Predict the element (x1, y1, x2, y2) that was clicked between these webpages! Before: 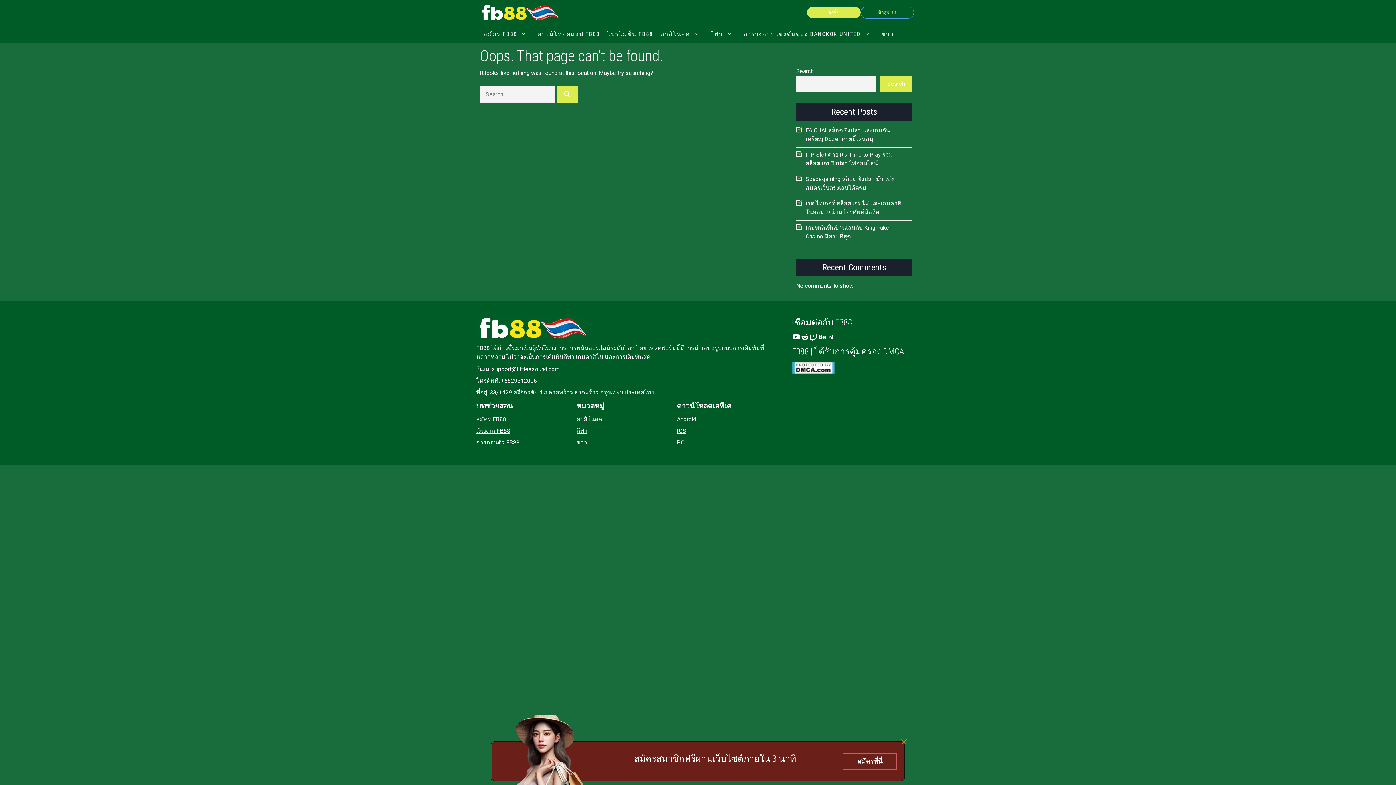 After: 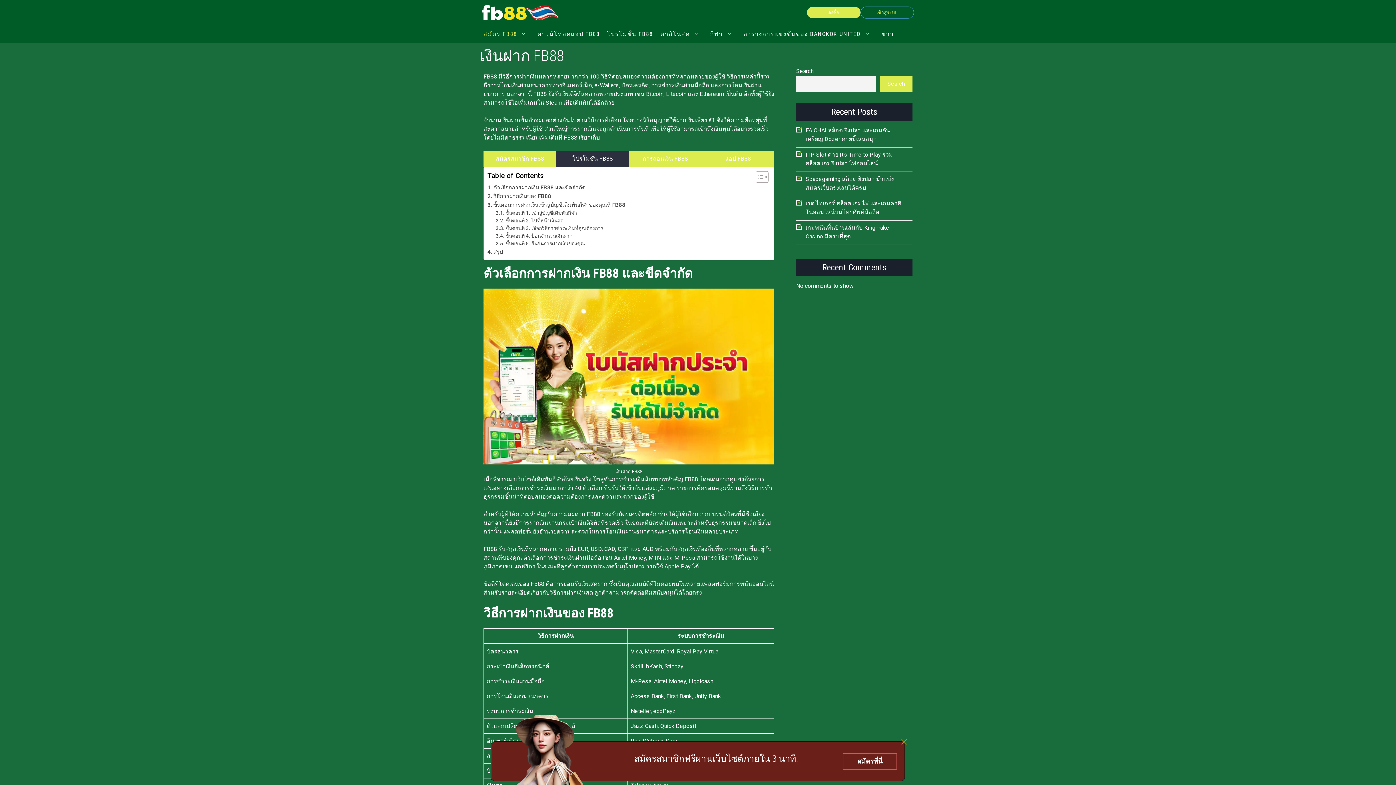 Action: bbox: (476, 427, 510, 434) label: เงินฝาก FB88